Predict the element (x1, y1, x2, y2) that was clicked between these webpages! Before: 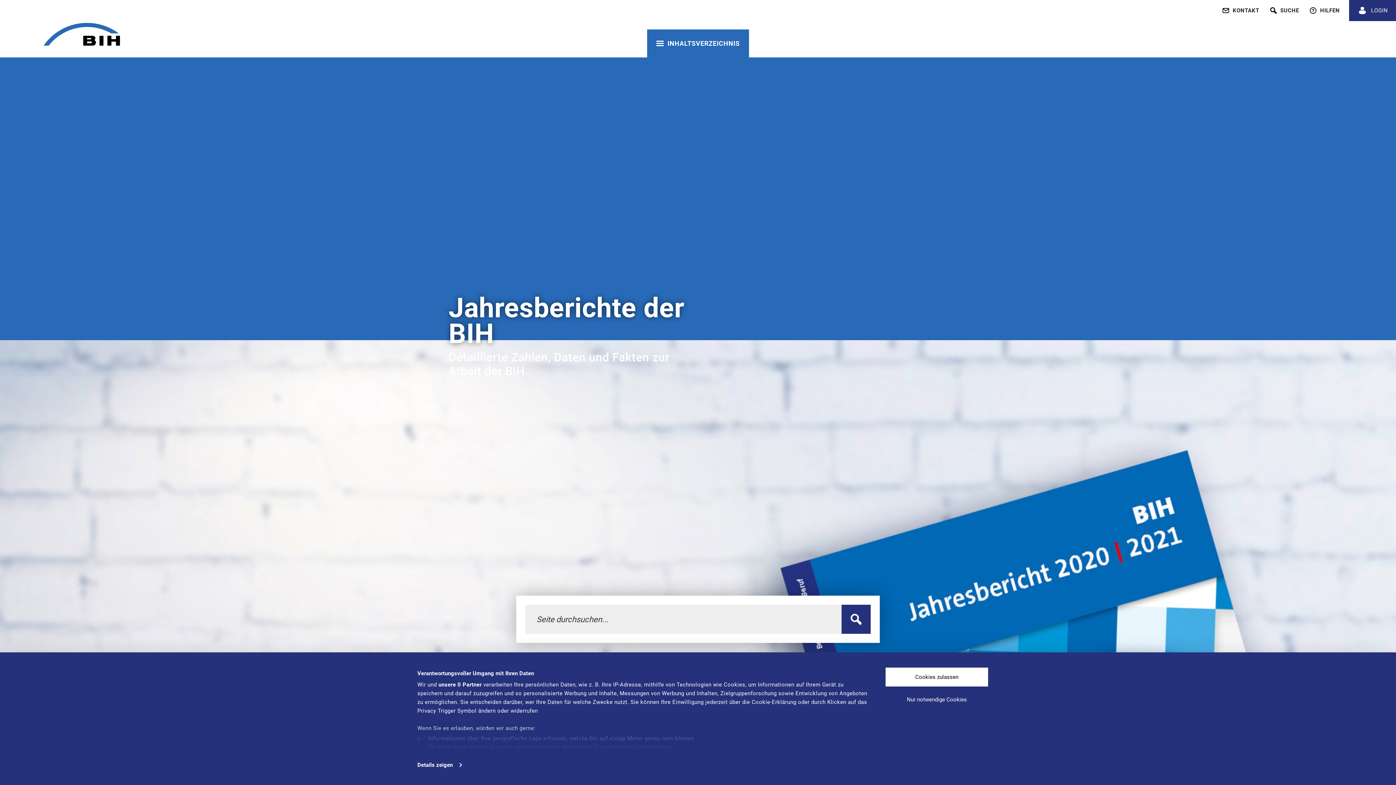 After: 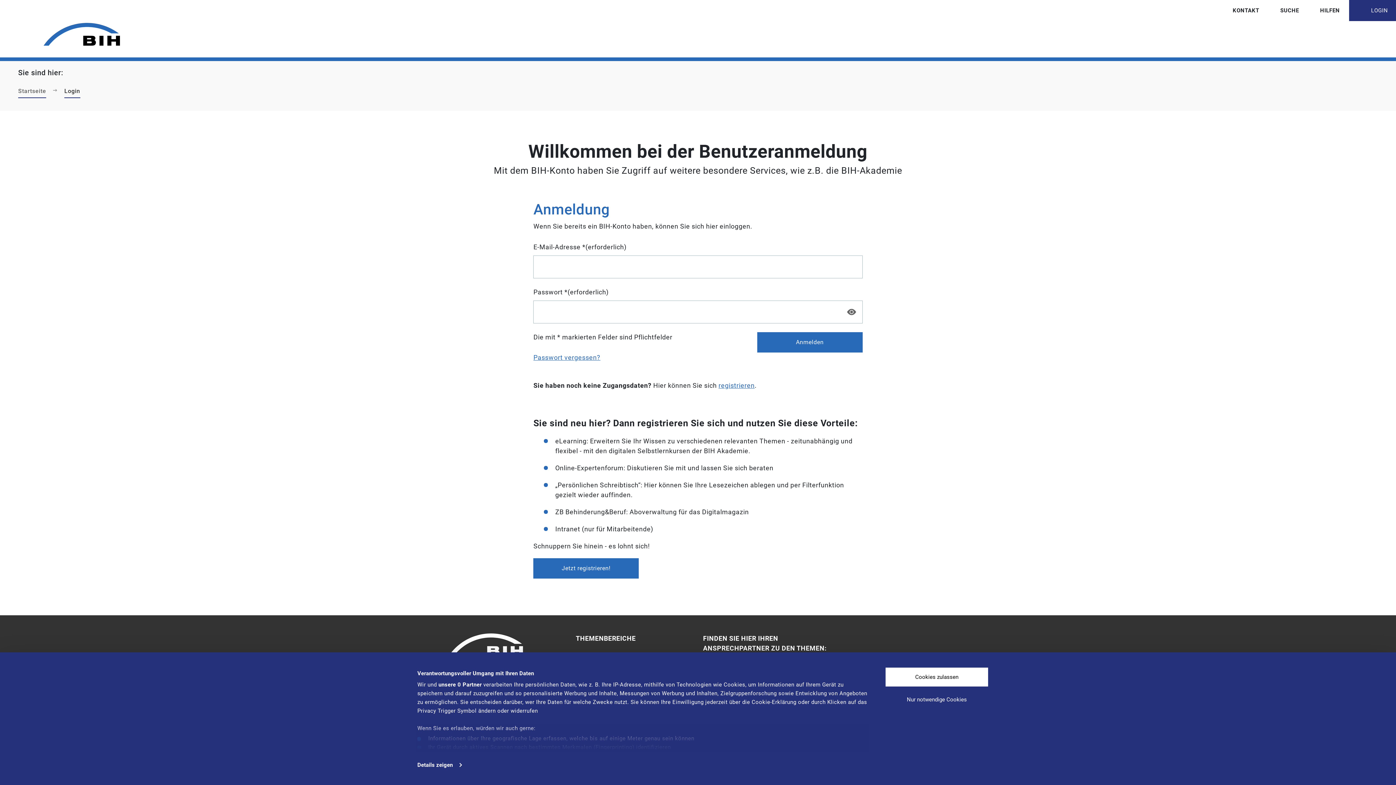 Action: bbox: (1349, 0, 1396, 21) label: LOGIN